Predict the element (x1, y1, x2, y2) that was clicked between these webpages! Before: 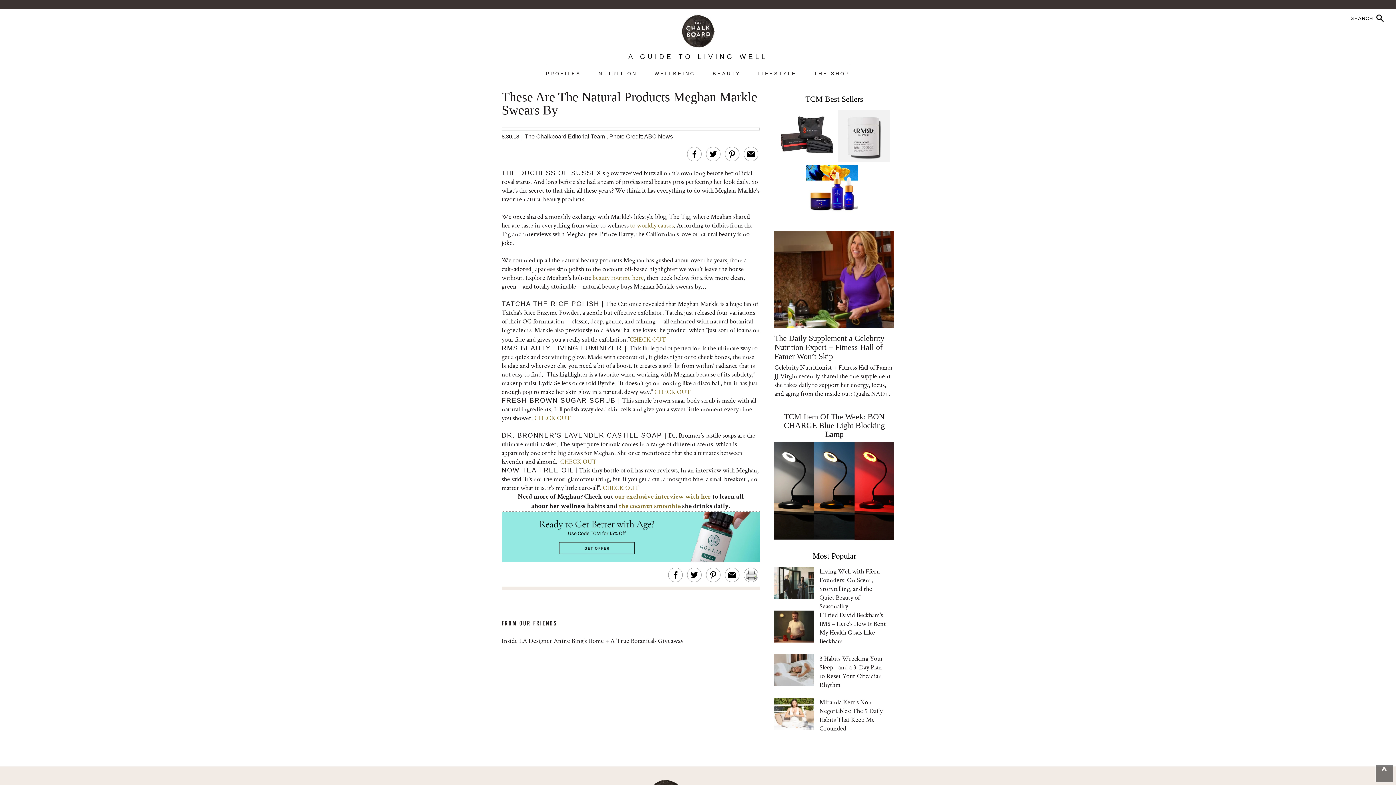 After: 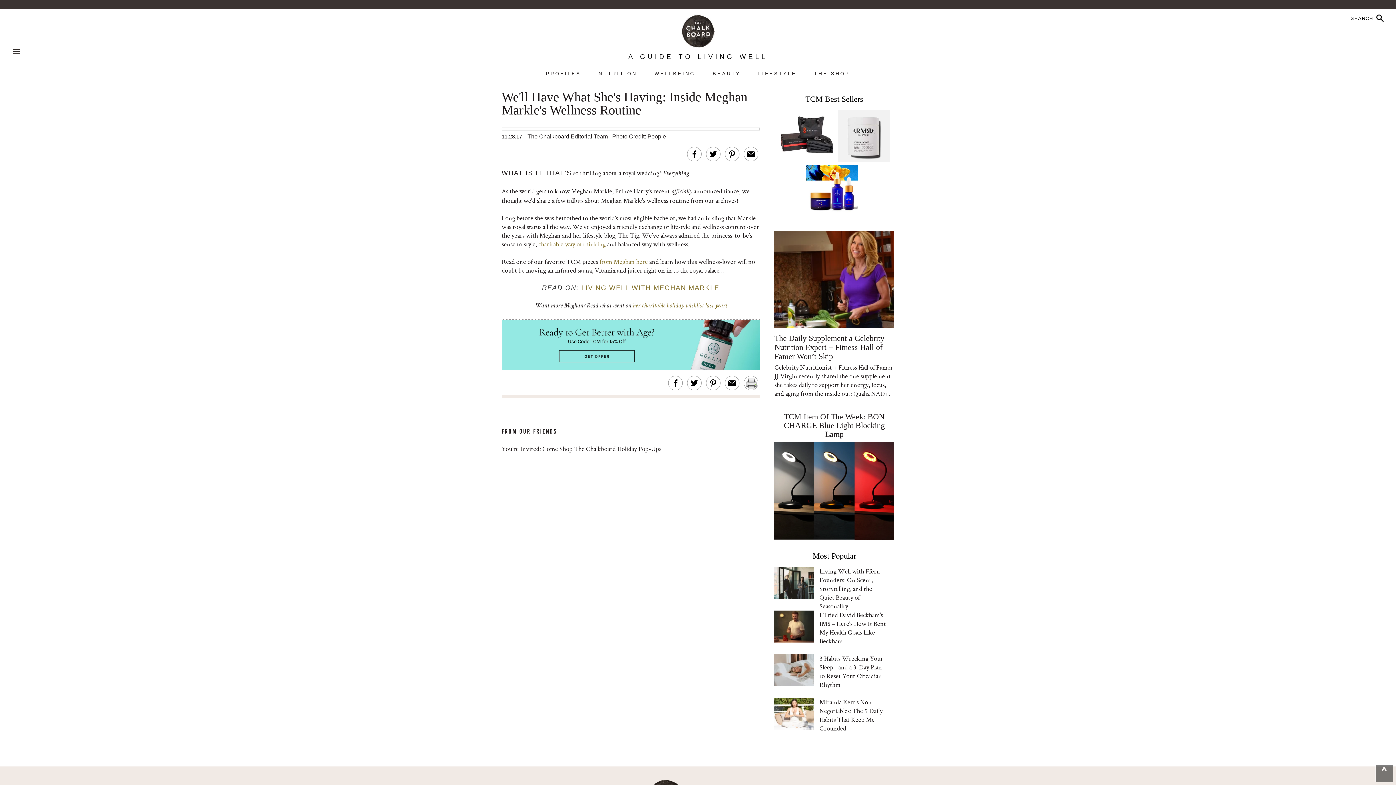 Action: bbox: (614, 494, 710, 500) label: our exclusive interview with her